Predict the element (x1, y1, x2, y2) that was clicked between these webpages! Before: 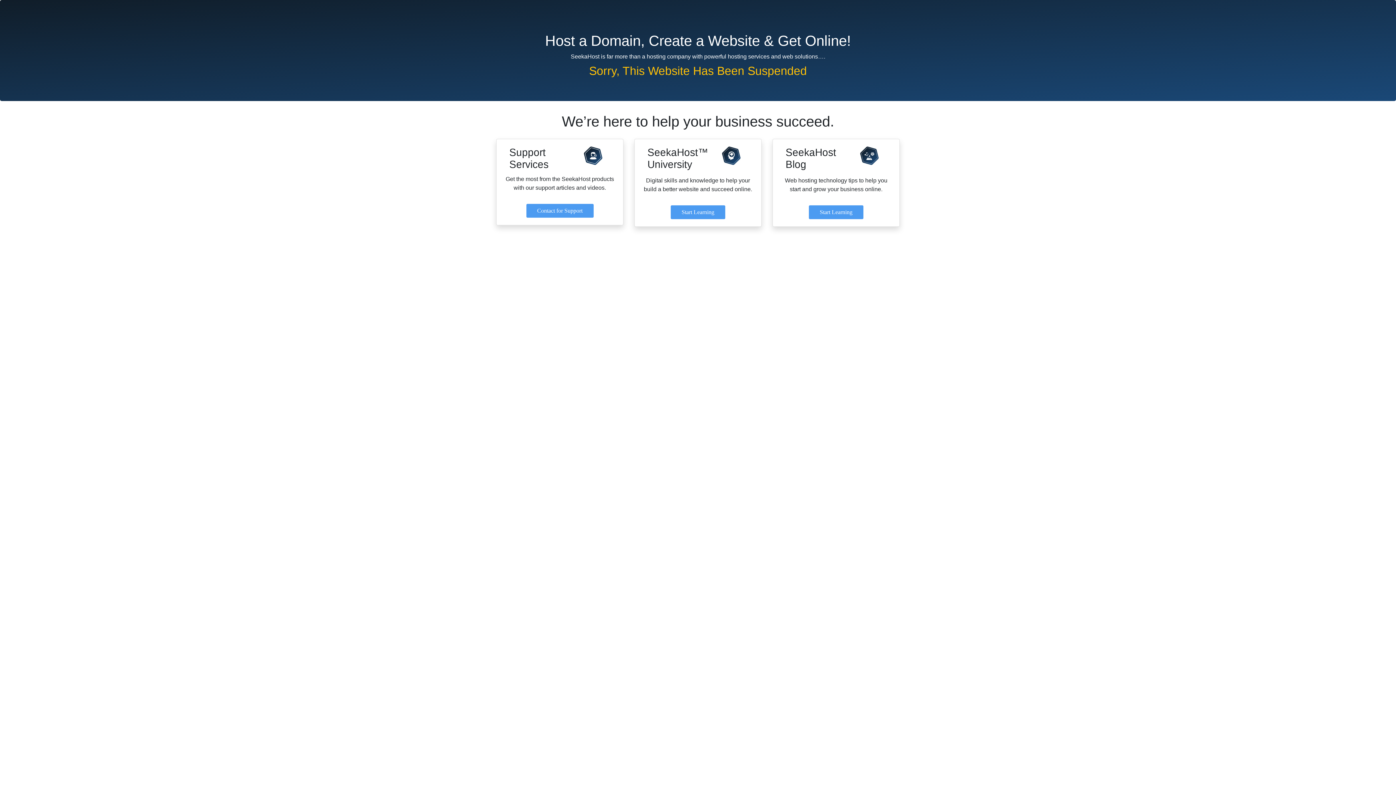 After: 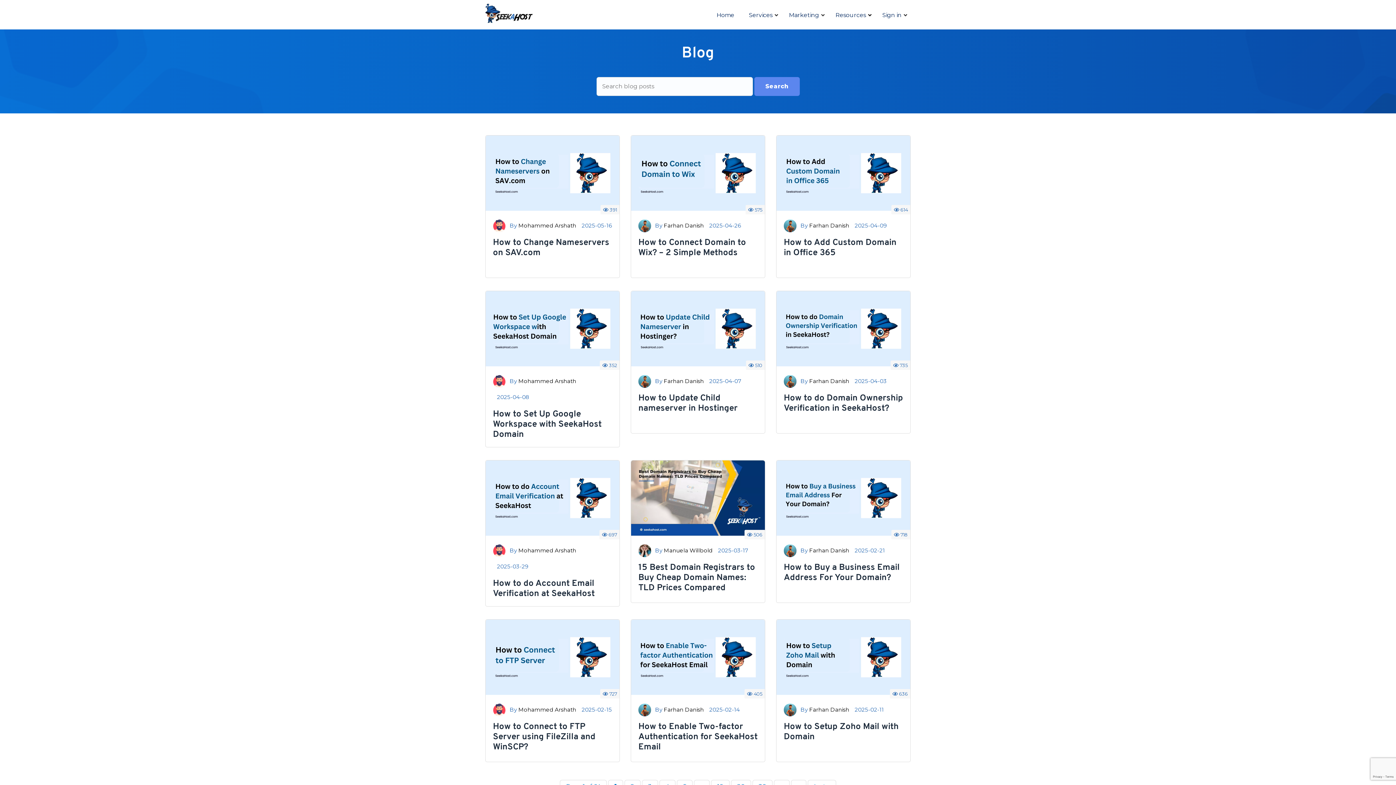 Action: label: Start Learning bbox: (809, 205, 863, 219)